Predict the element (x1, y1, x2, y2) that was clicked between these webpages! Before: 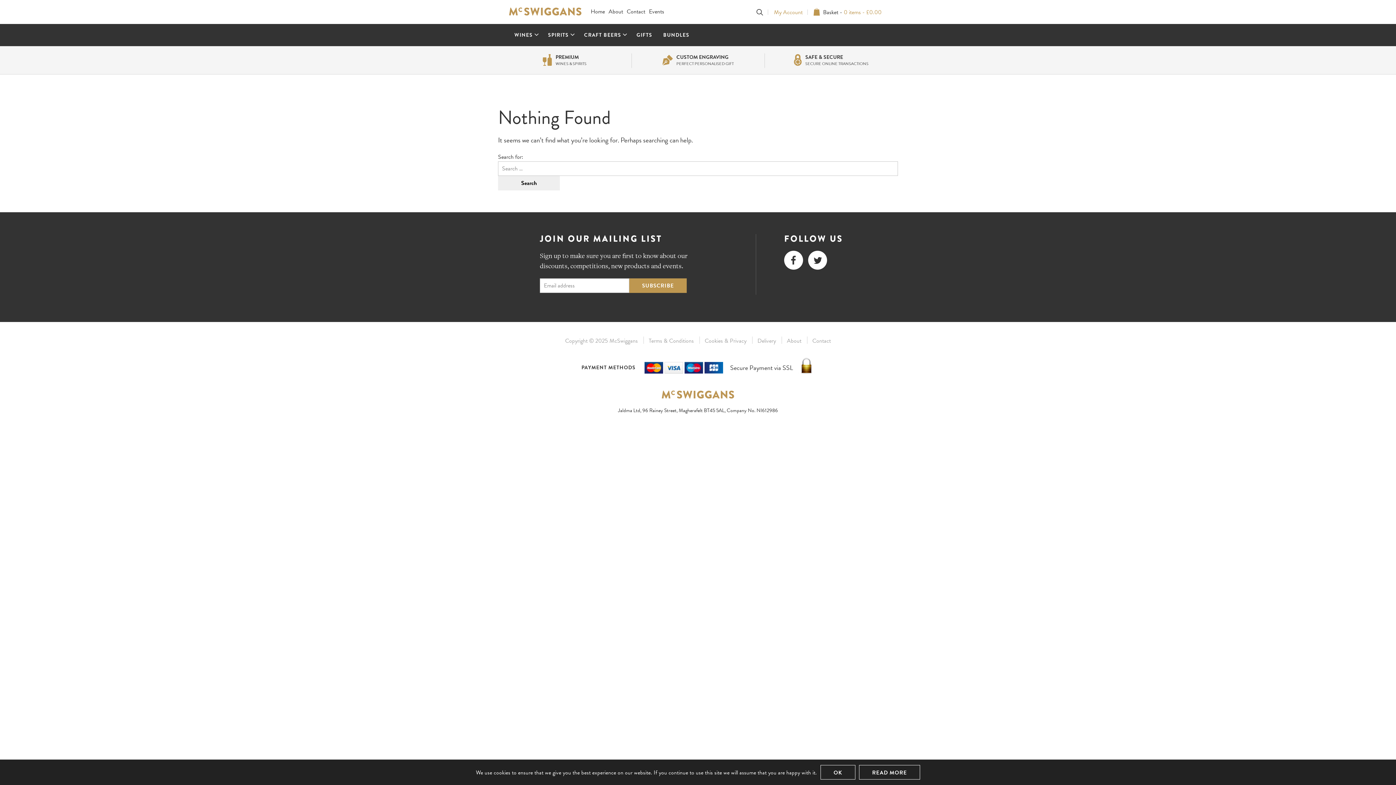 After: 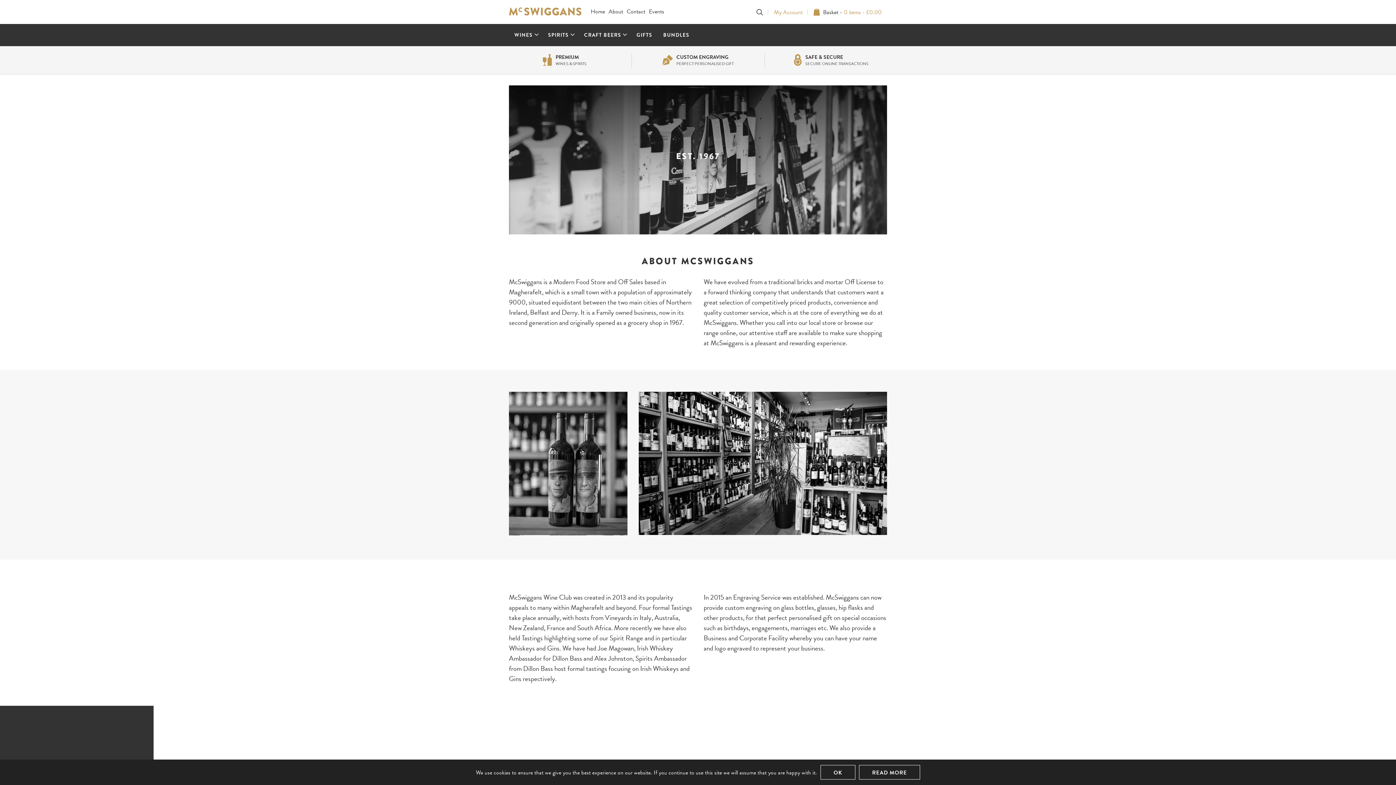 Action: bbox: (787, 336, 801, 345) label: About